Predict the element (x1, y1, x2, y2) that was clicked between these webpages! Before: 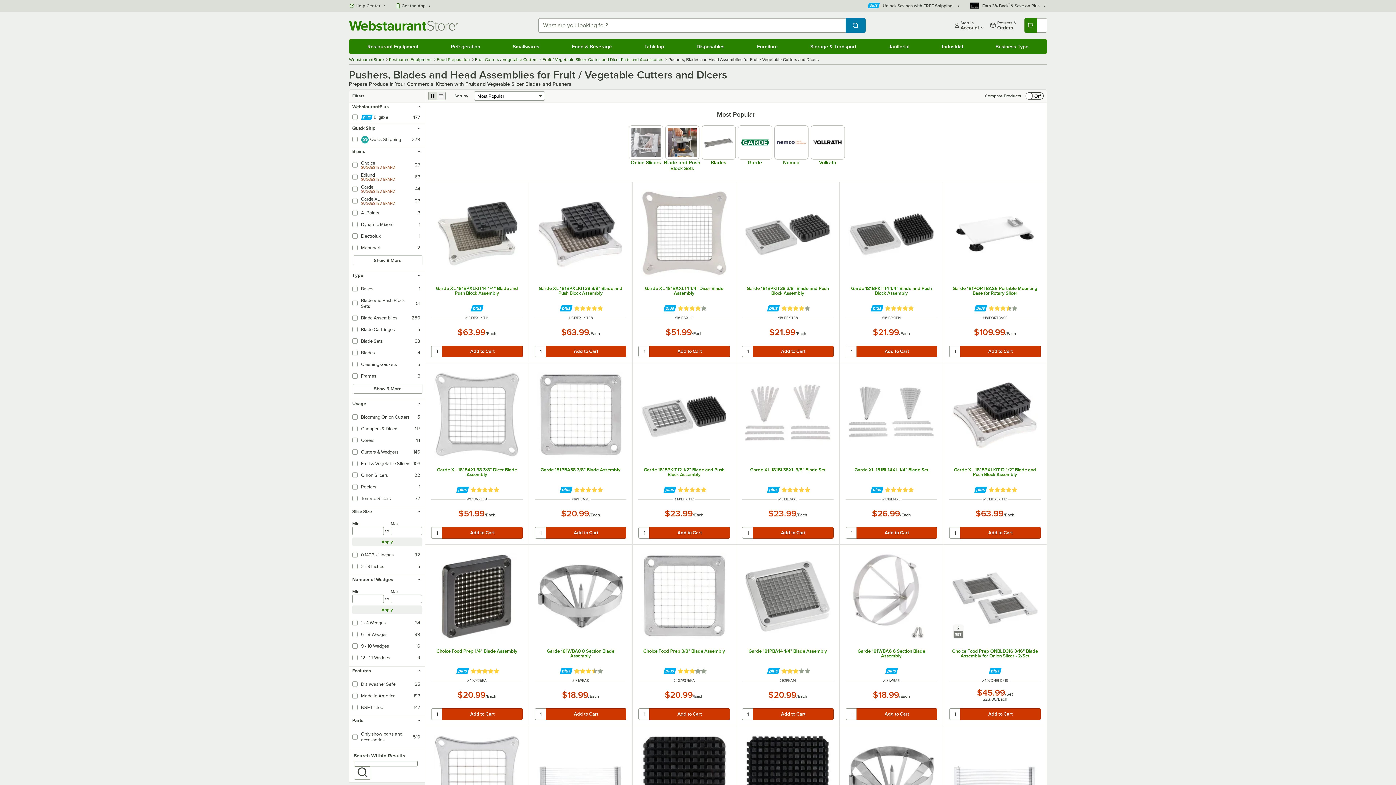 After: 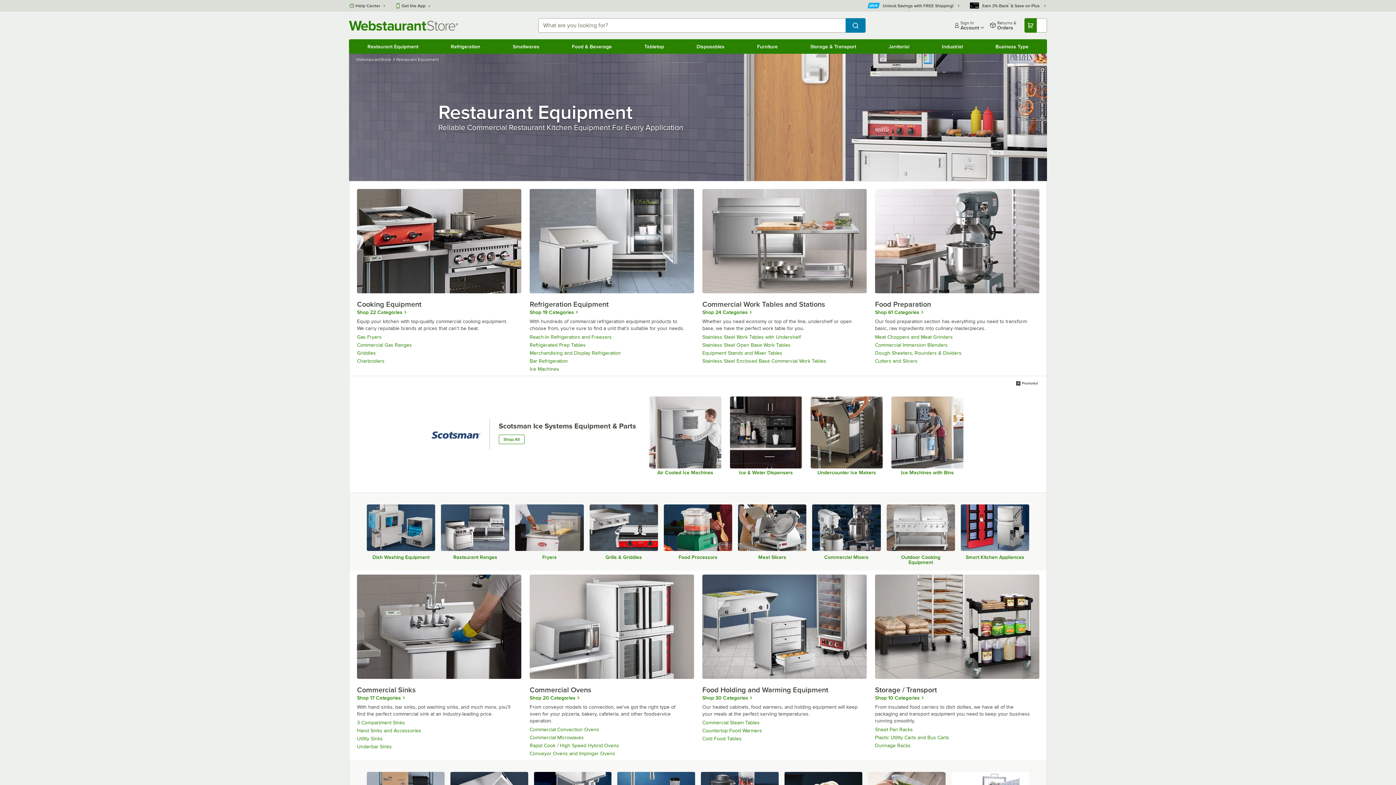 Action: label: Restaurant Equipment bbox: (389, 57, 431, 62)